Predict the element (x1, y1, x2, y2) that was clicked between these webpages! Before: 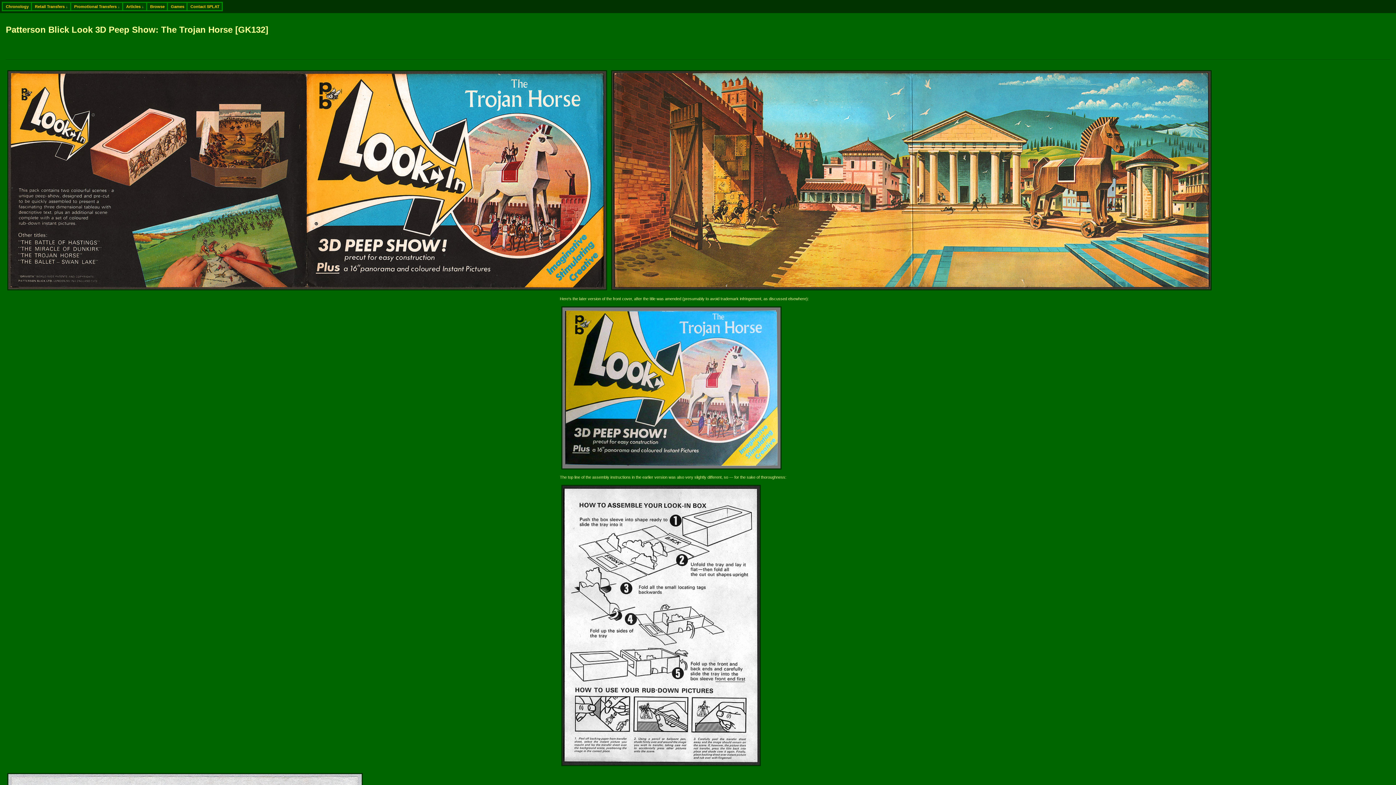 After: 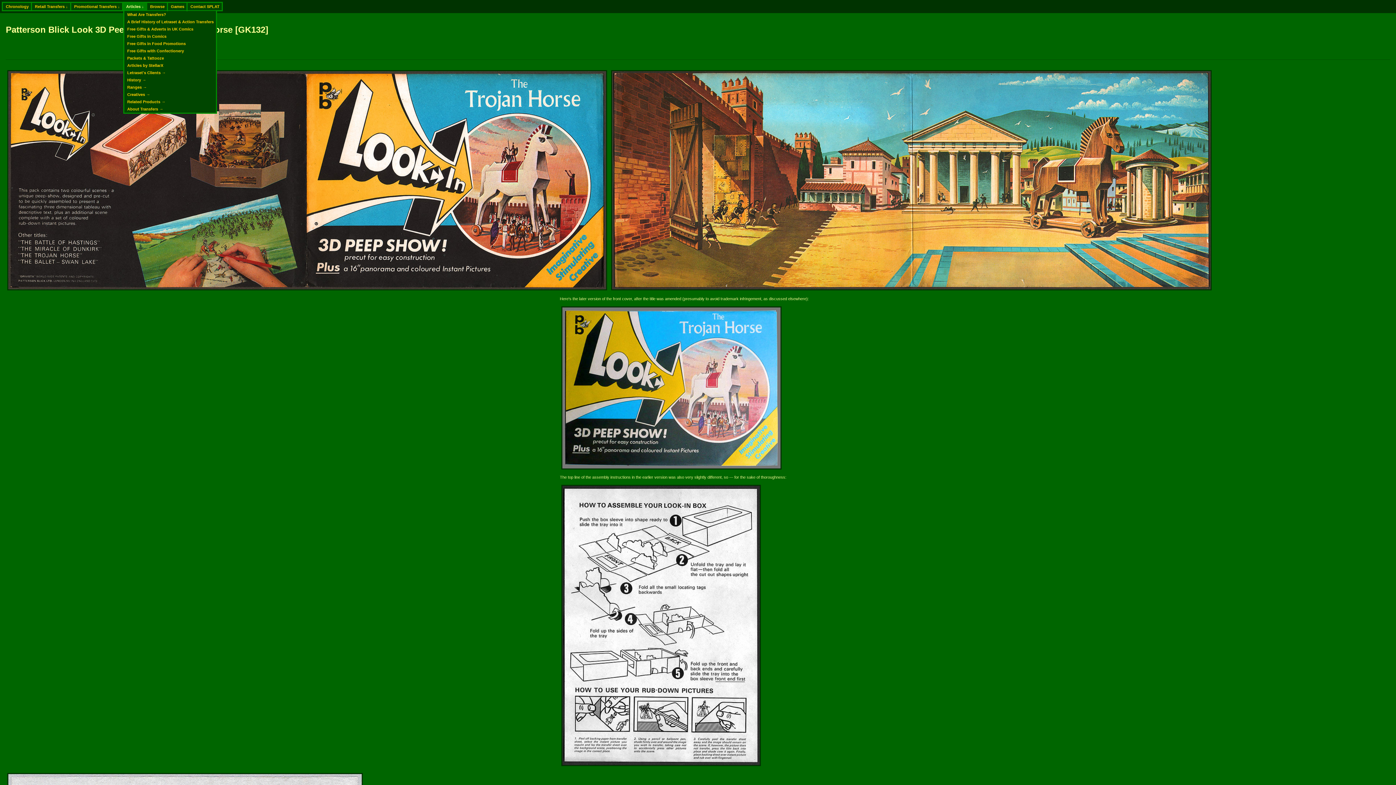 Action: bbox: (123, 2, 147, 10) label: Articles ↓  ‍